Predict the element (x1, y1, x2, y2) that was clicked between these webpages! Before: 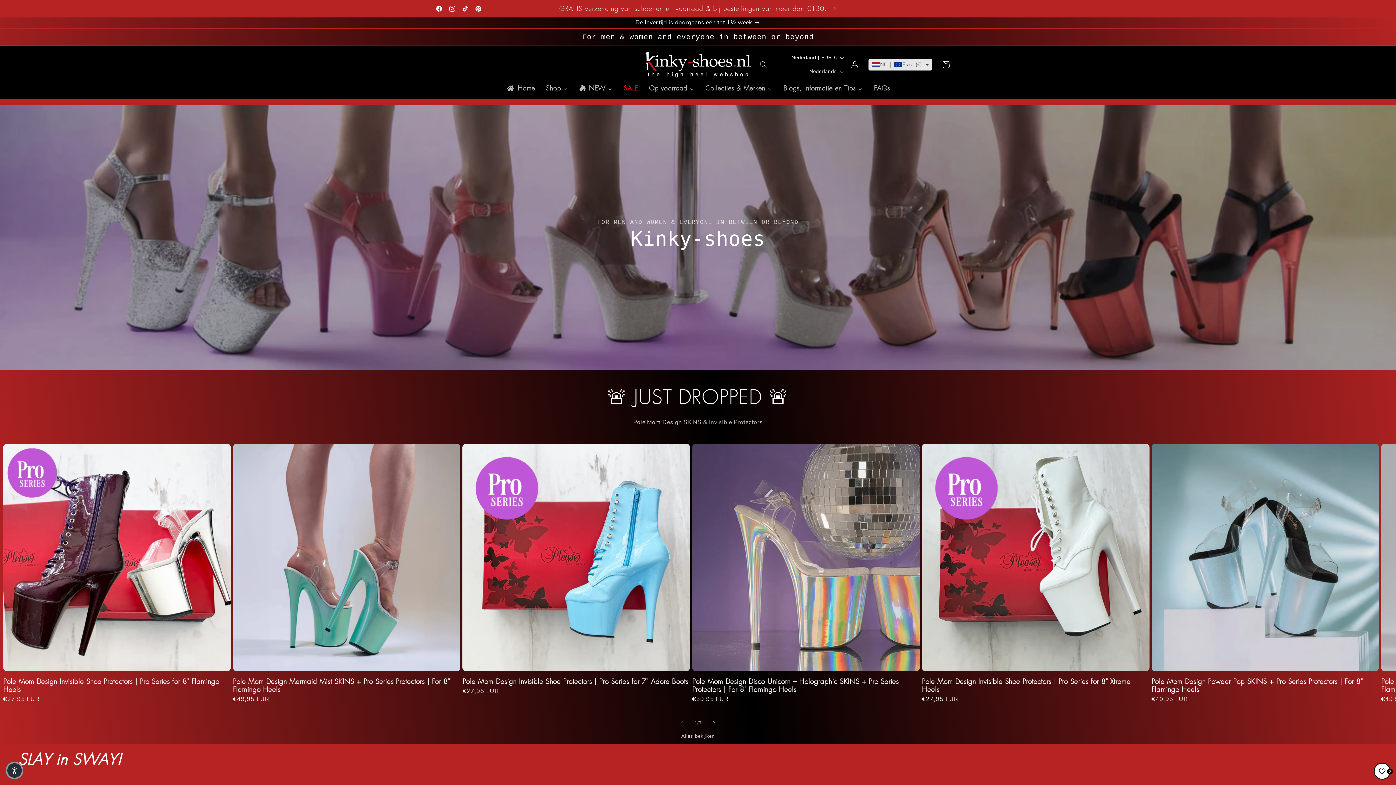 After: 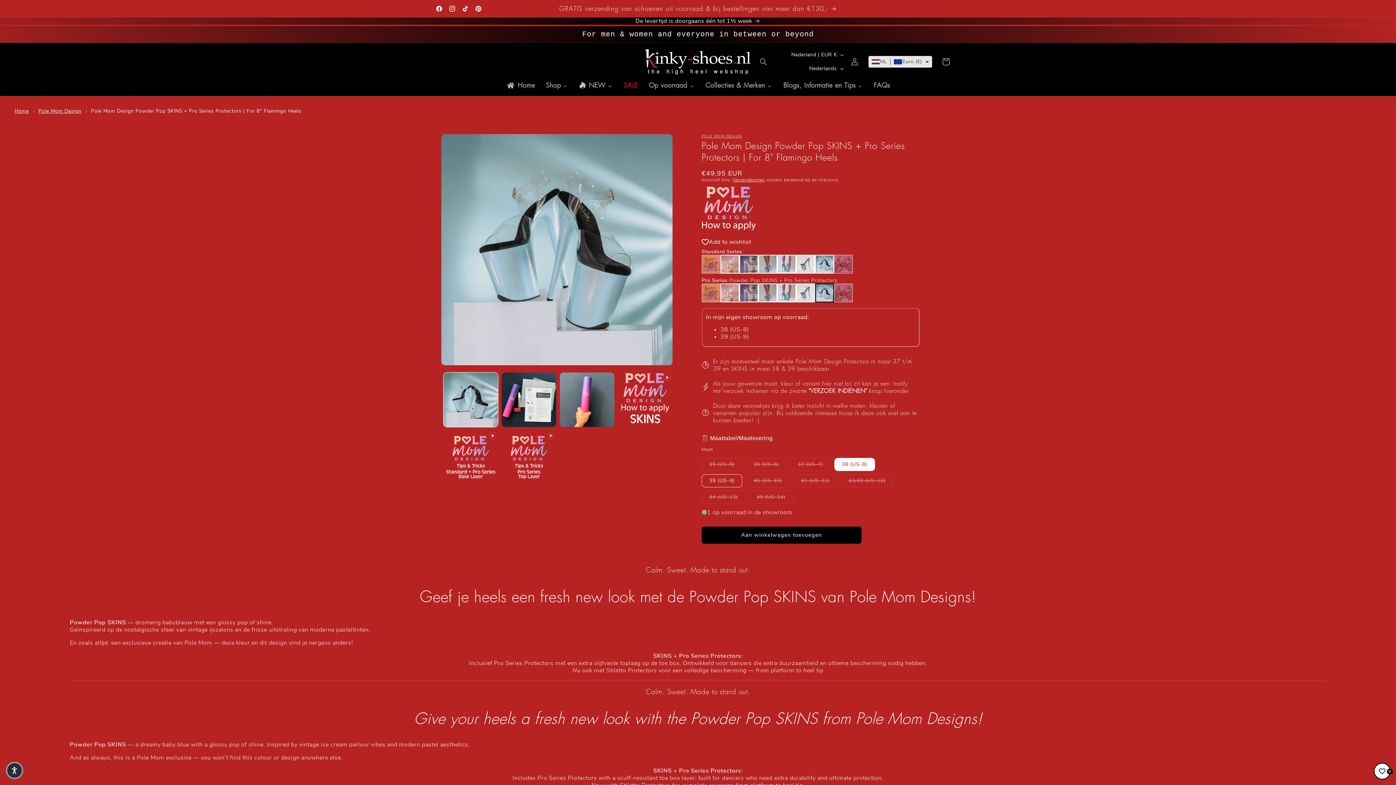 Action: bbox: (1151, 677, 1379, 693) label: Pole Mom Design Powder Pop SKINS + Pro Series Protectors | For 8" Flamingo Heels